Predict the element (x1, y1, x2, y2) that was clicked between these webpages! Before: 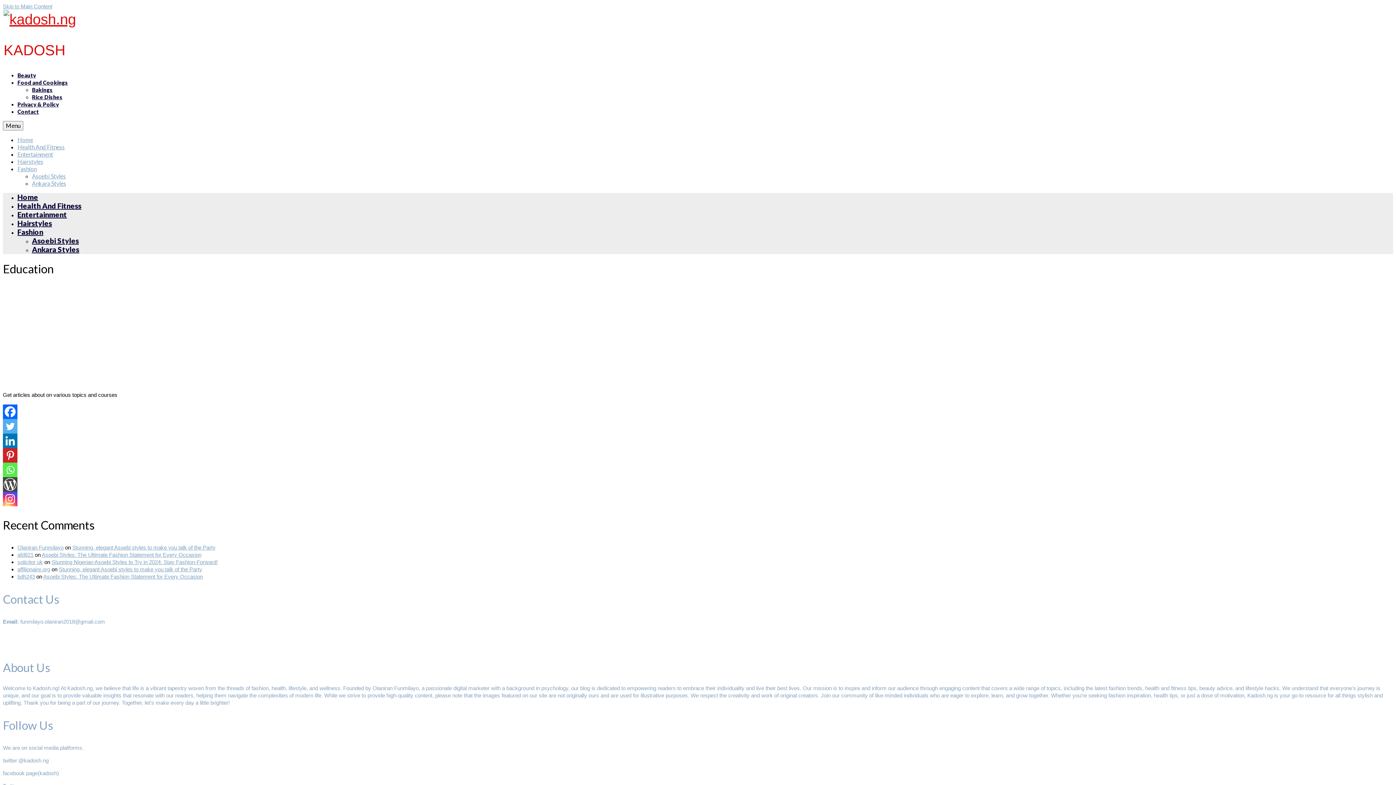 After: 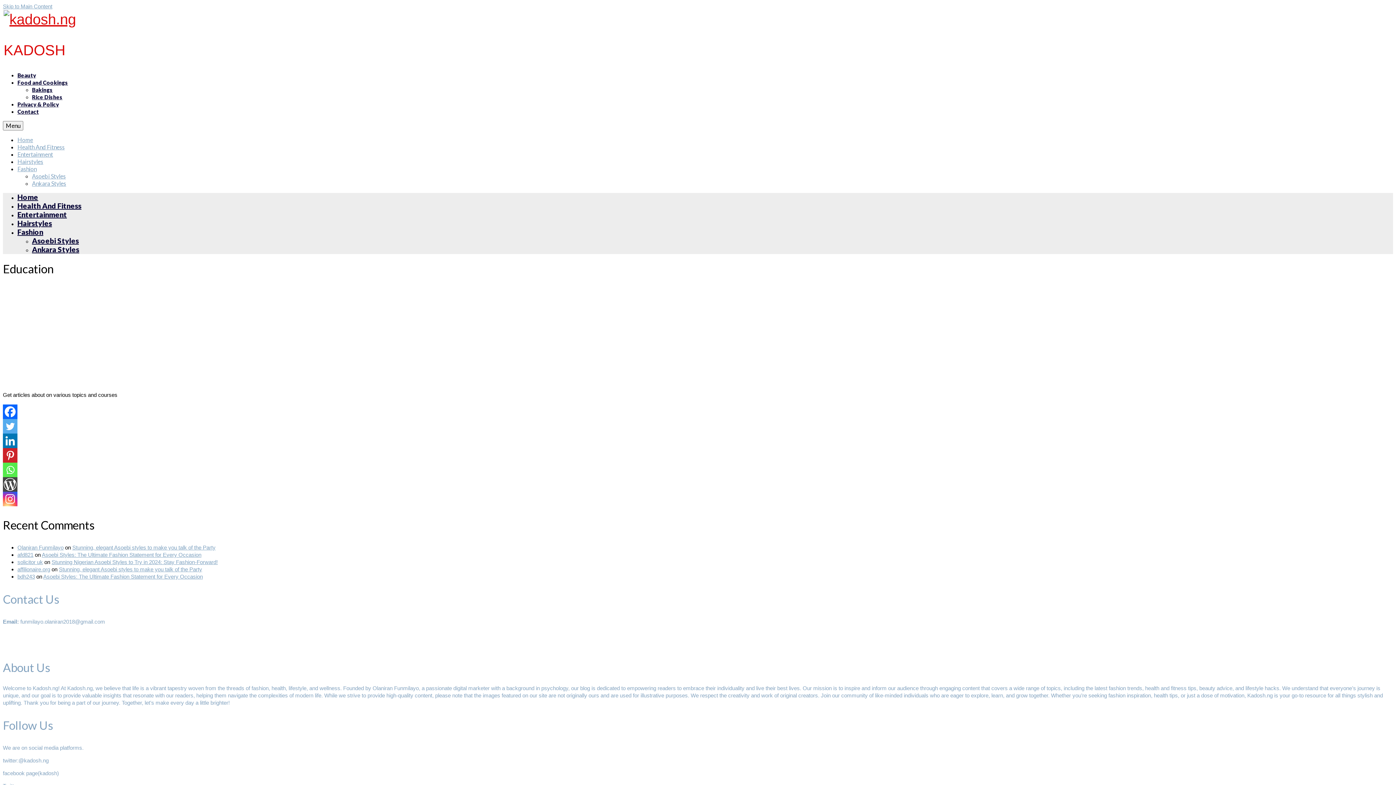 Action: bbox: (2, 404, 17, 419) label: Facebook